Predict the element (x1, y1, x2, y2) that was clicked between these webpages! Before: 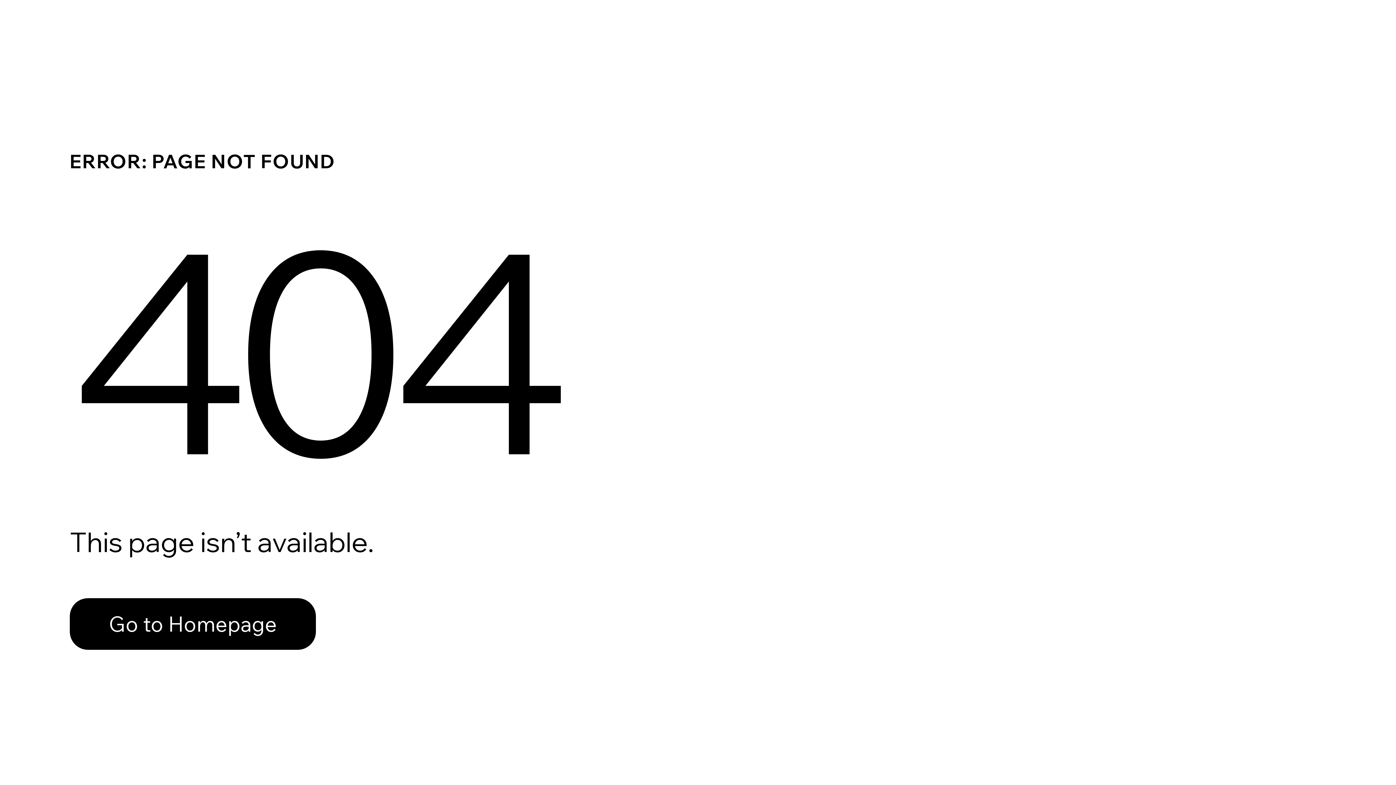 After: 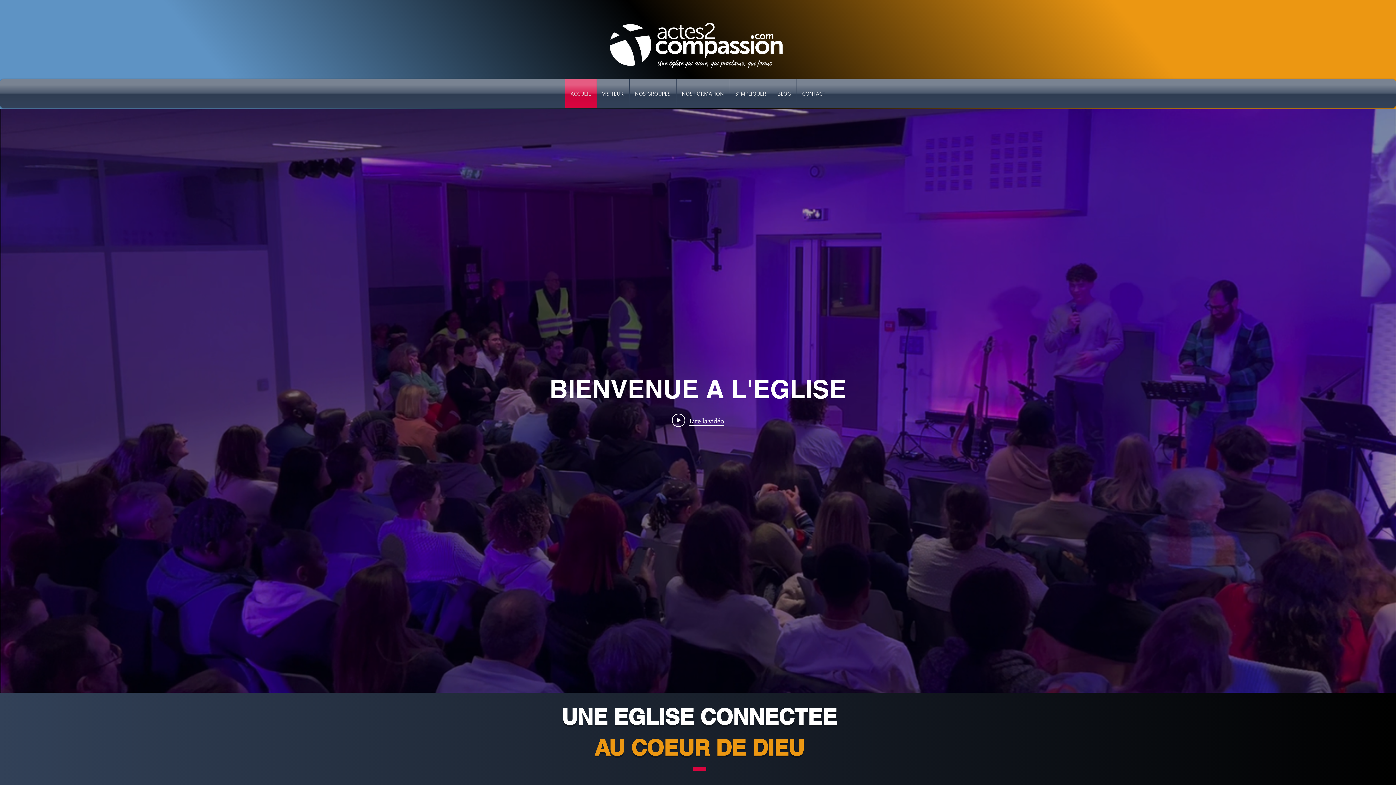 Action: label: Go to Homepage bbox: (69, 582, 768, 659)